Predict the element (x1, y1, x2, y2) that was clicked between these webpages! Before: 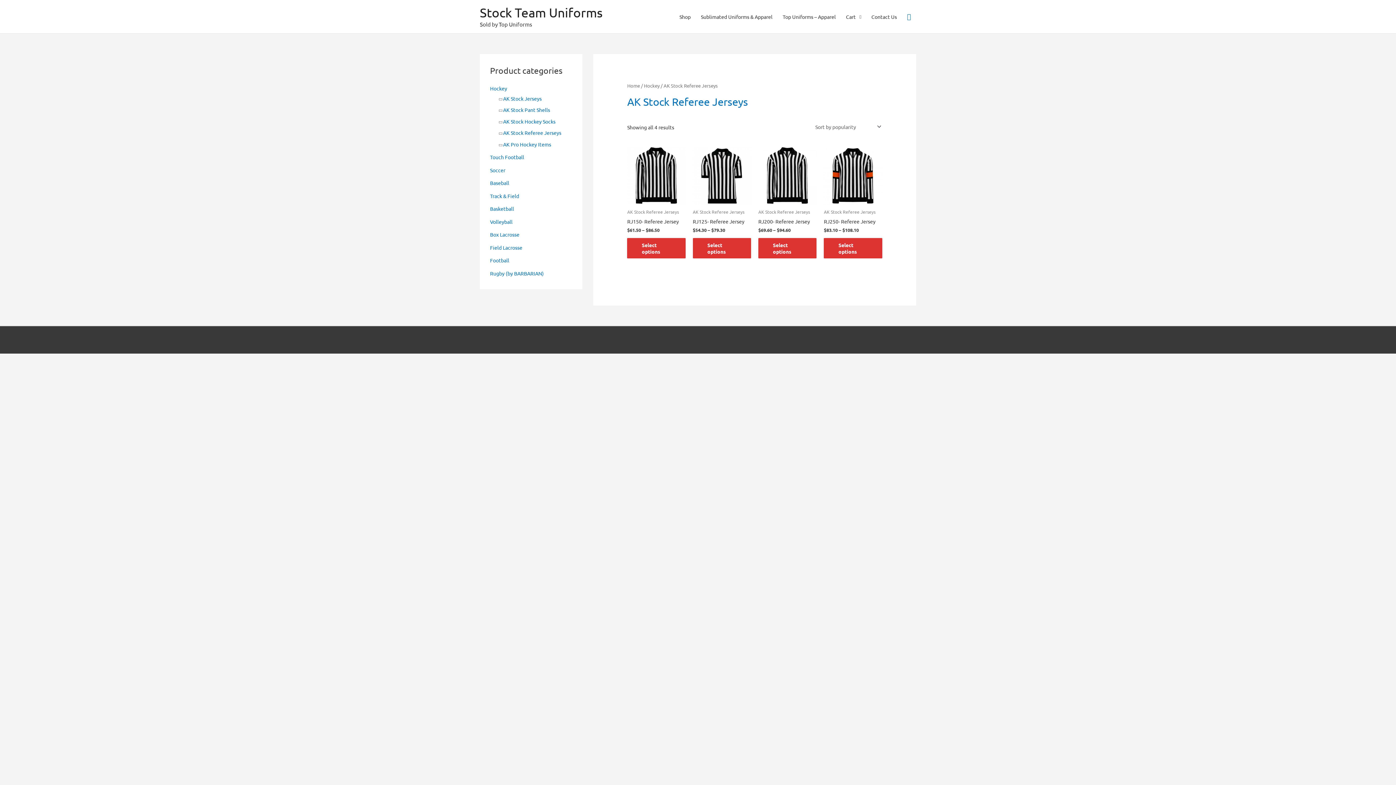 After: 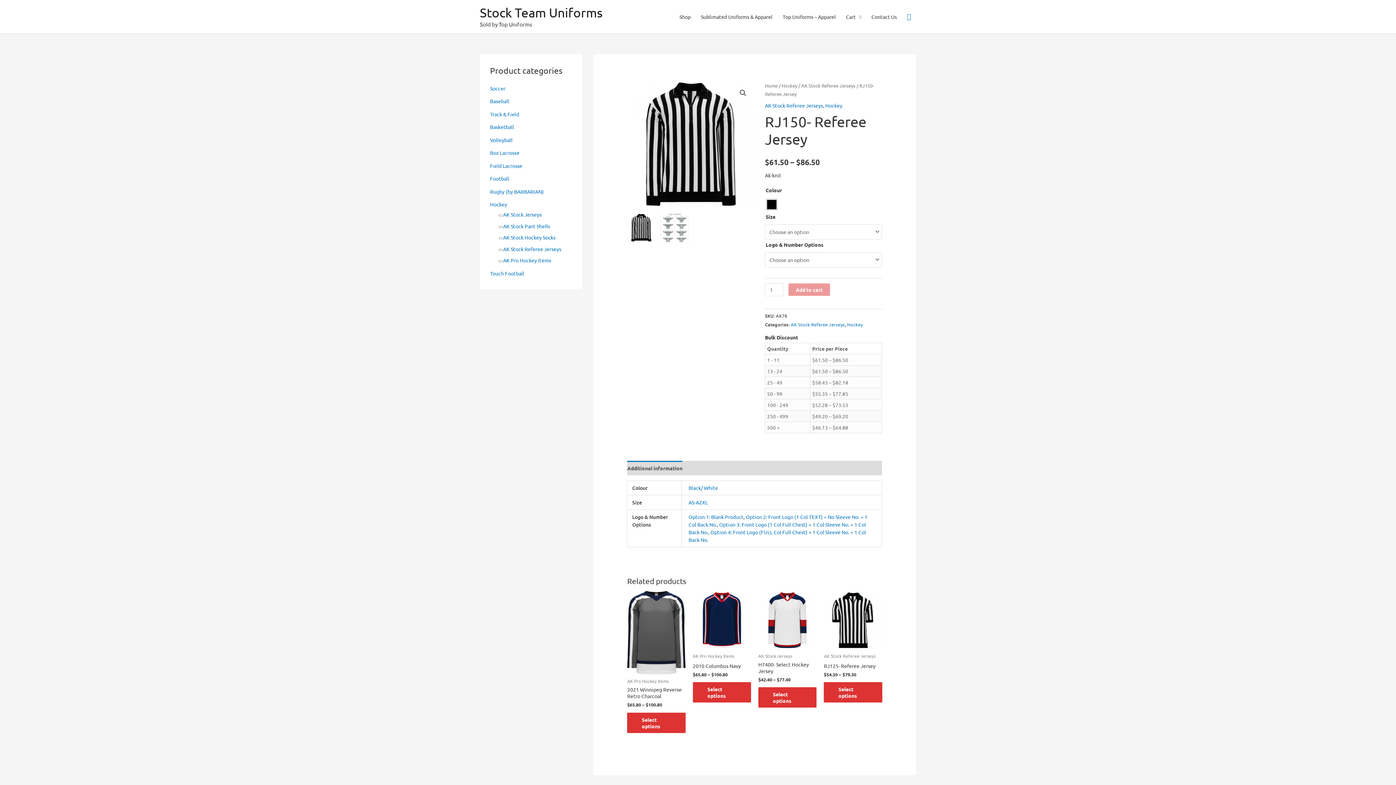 Action: label: RJ150- Referee Jersey bbox: (627, 218, 685, 227)